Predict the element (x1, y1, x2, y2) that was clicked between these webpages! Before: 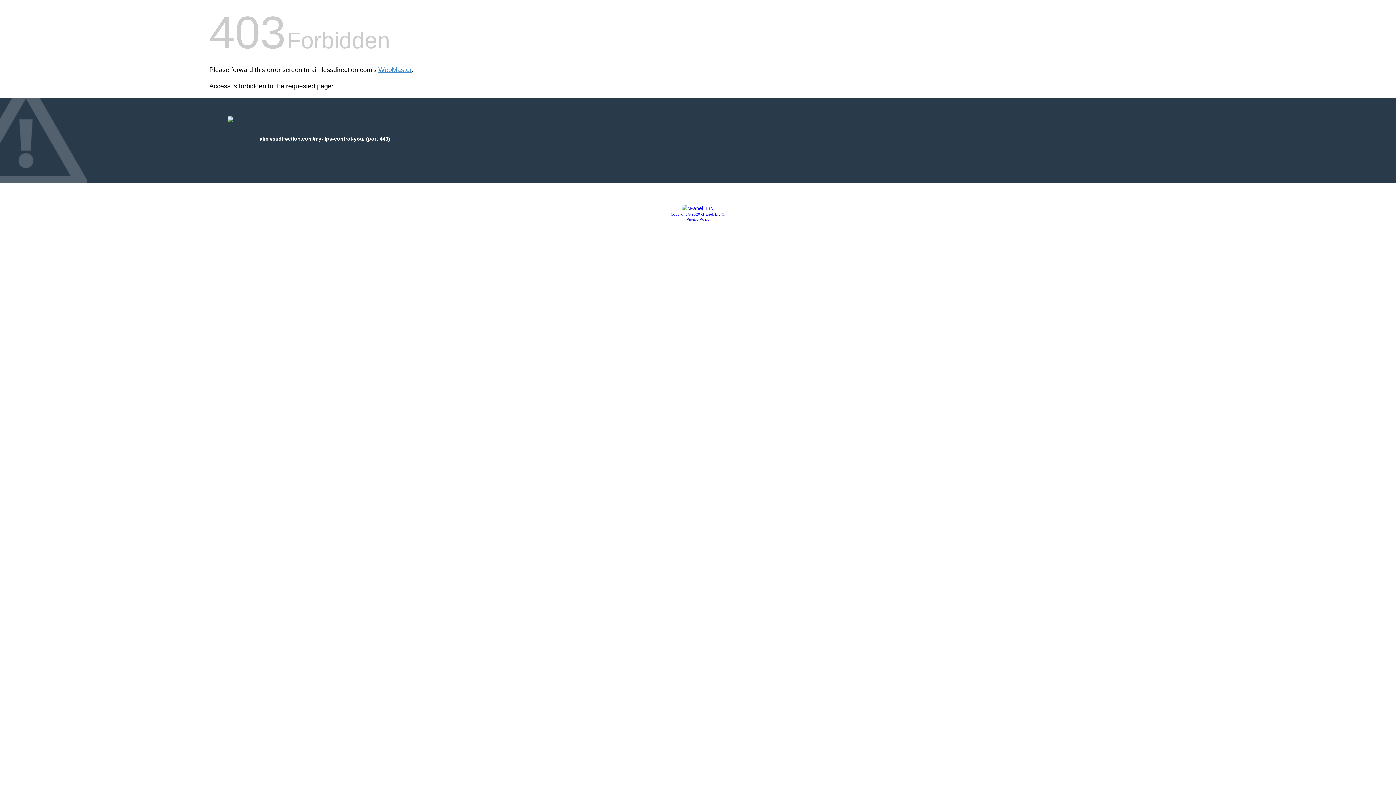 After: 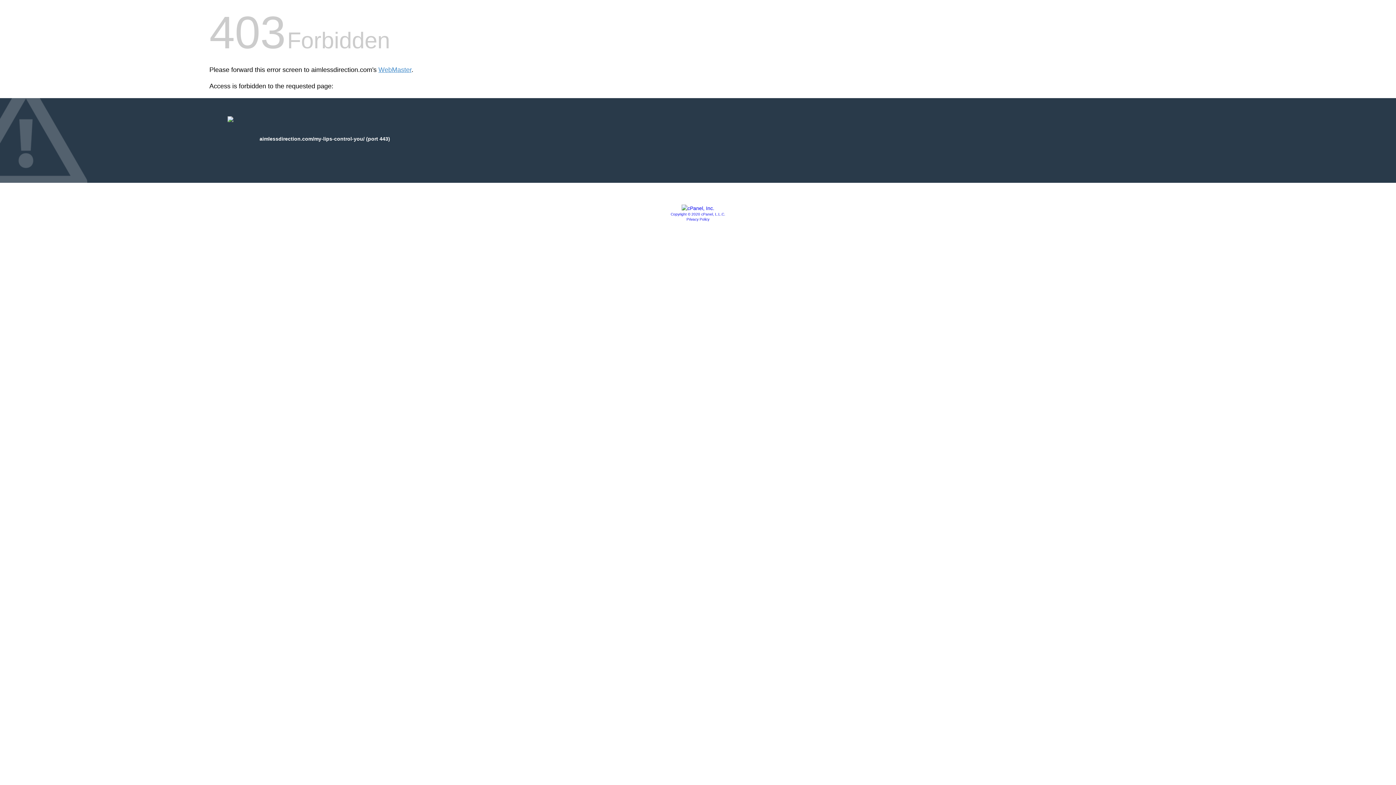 Action: bbox: (681, 205, 714, 211)